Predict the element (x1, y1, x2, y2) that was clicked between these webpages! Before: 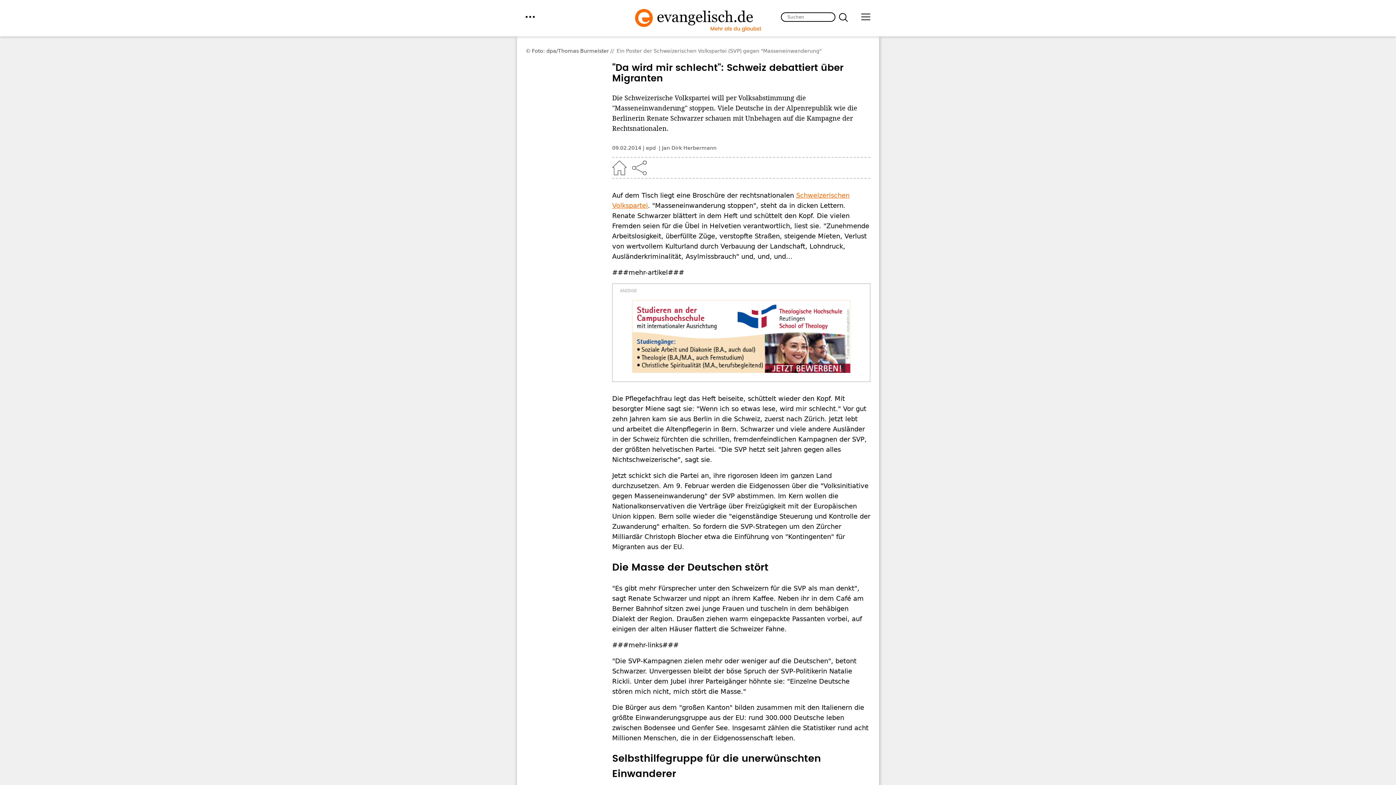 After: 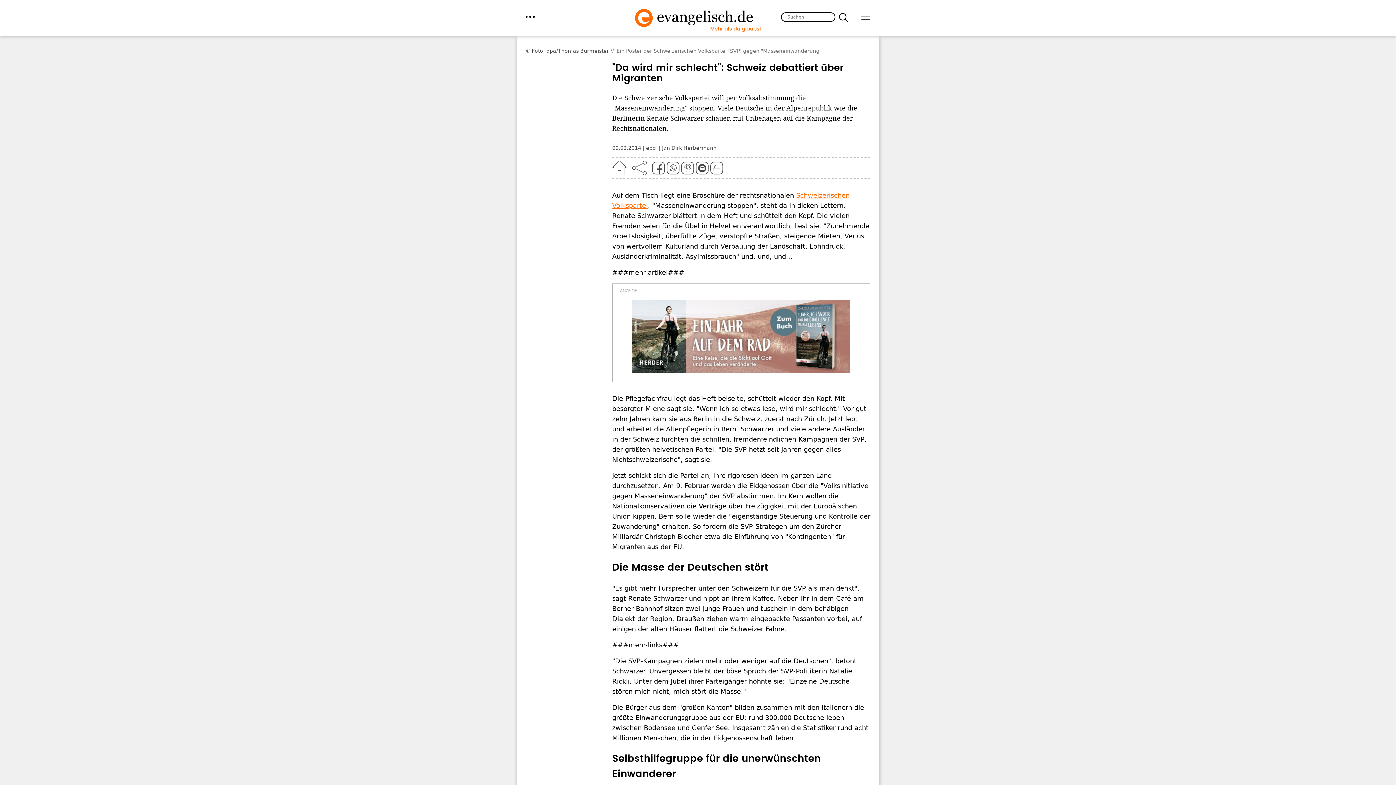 Action: bbox: (632, 160, 646, 175)